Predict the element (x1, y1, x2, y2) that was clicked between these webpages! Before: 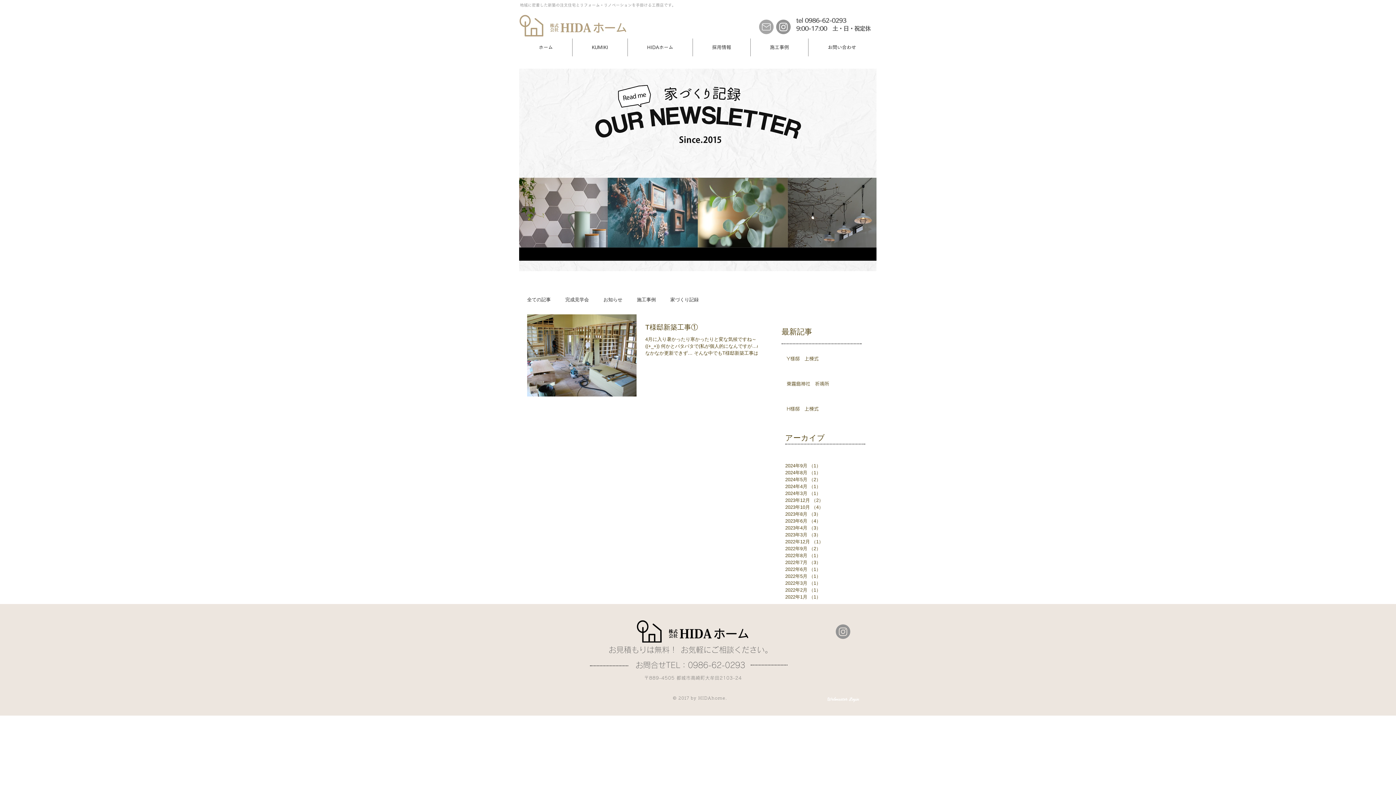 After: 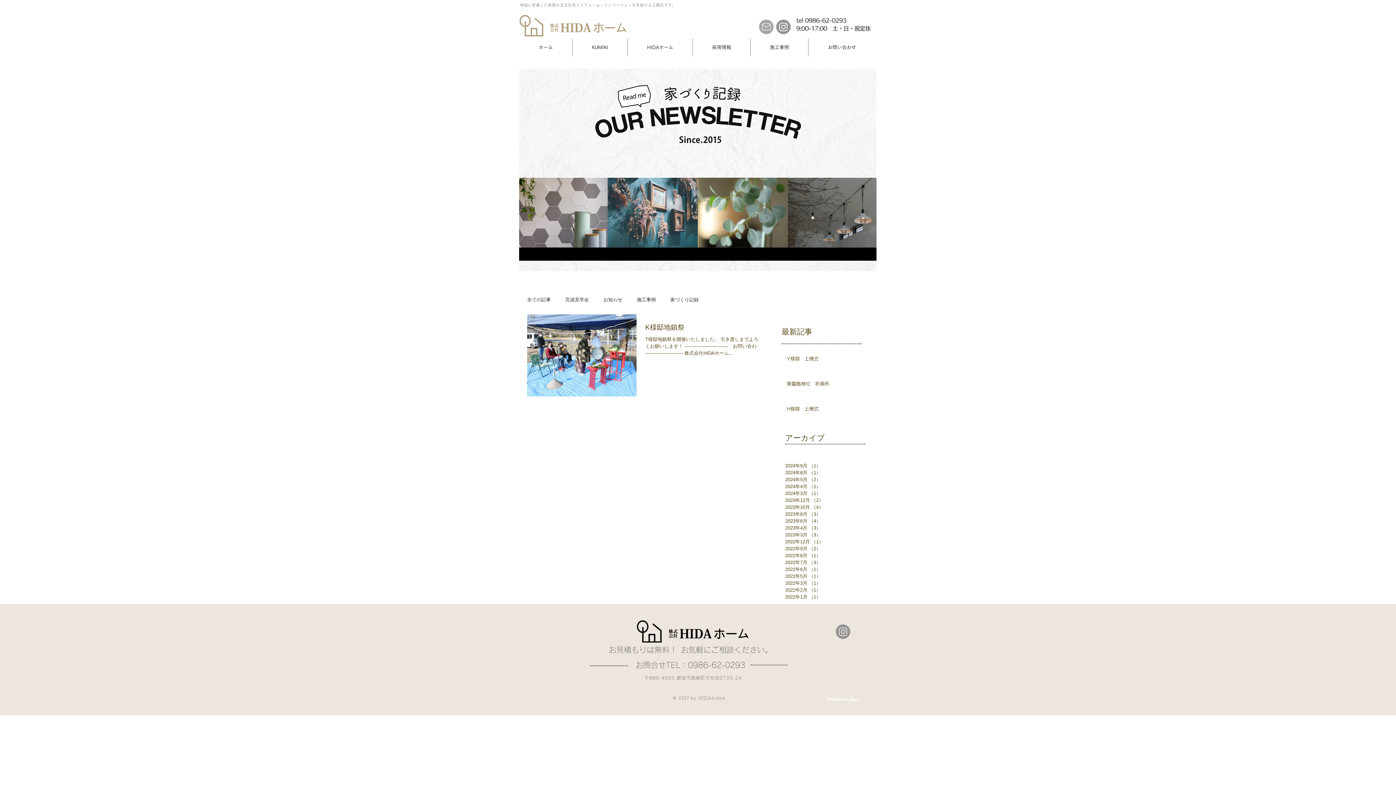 Action: label: 2022年3月 （1）
1件の記事 bbox: (785, 580, 861, 586)